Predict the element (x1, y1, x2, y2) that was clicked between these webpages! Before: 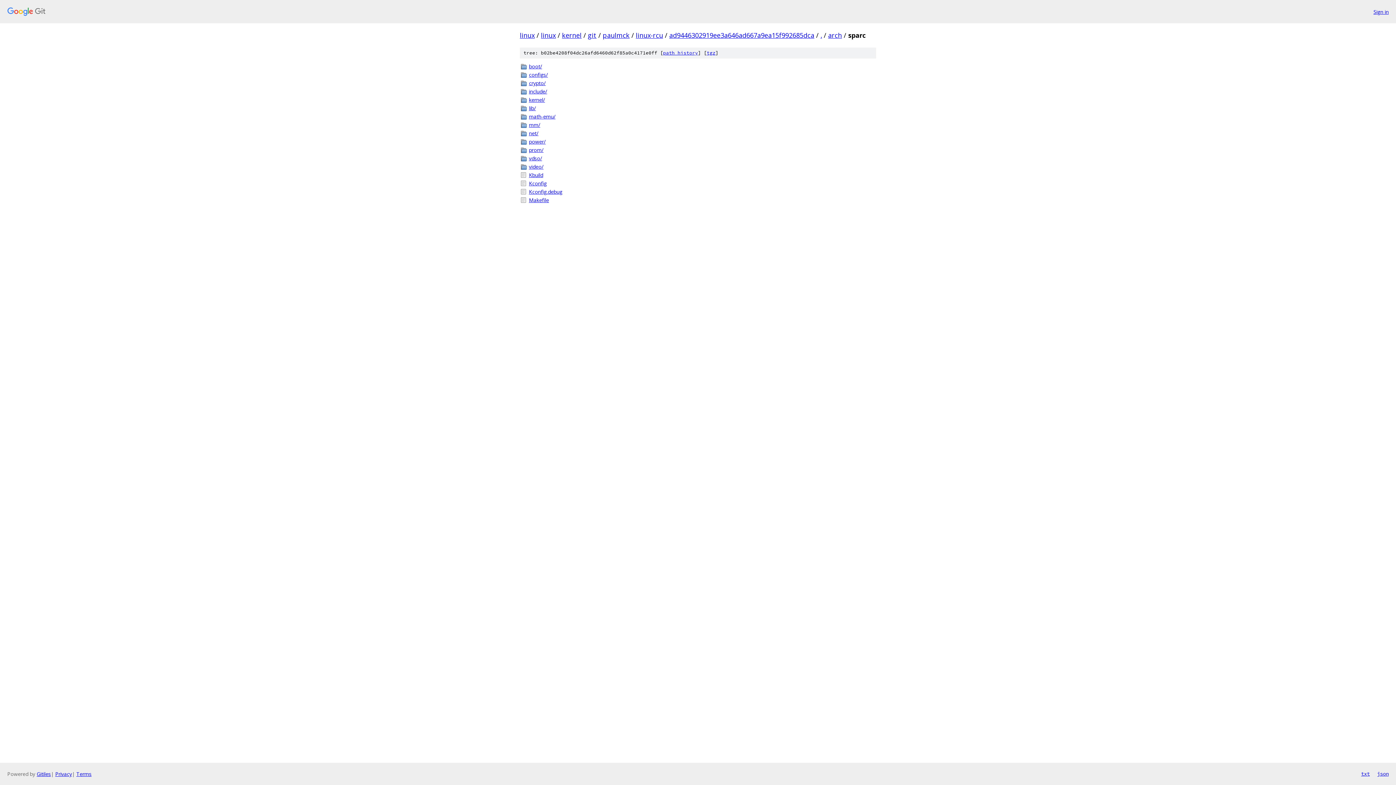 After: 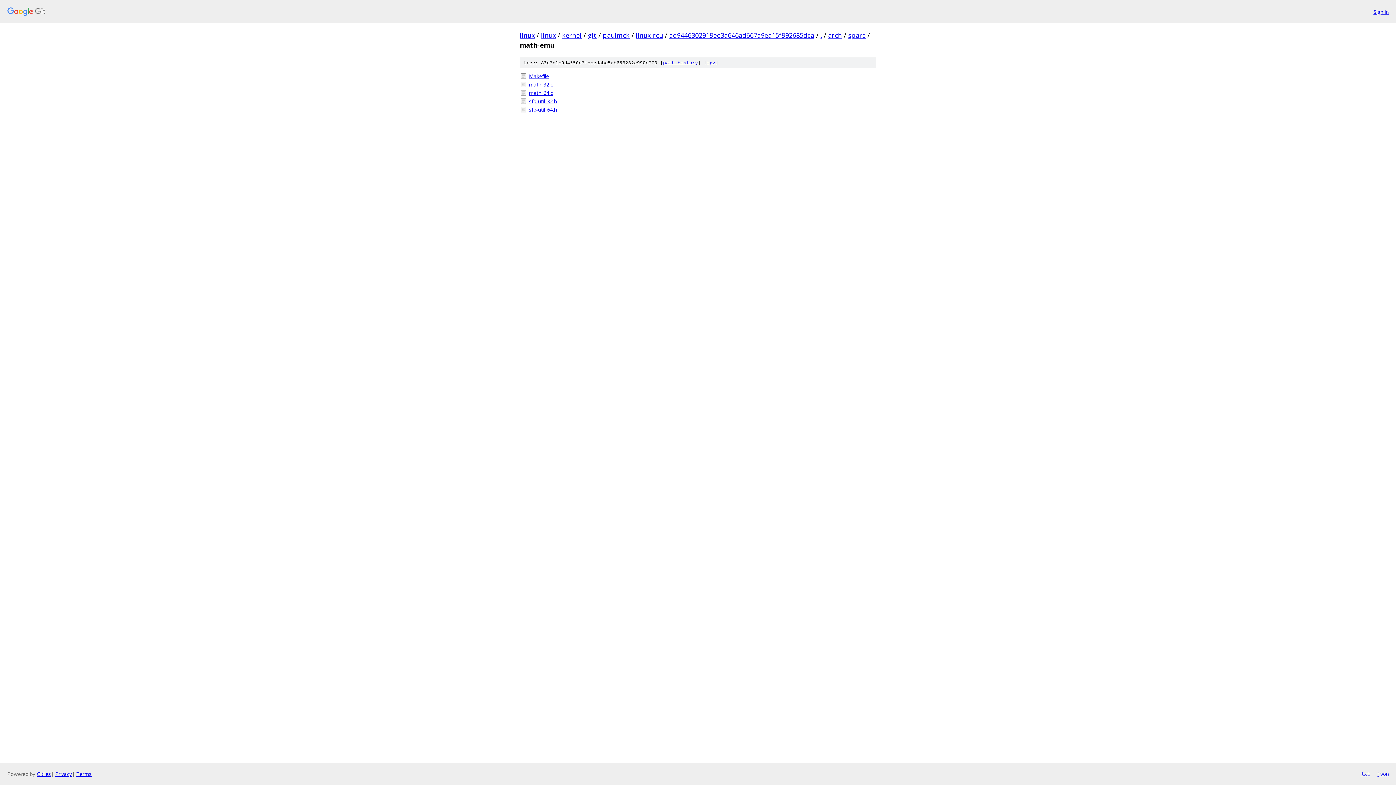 Action: bbox: (529, 112, 876, 120) label: math-emu/